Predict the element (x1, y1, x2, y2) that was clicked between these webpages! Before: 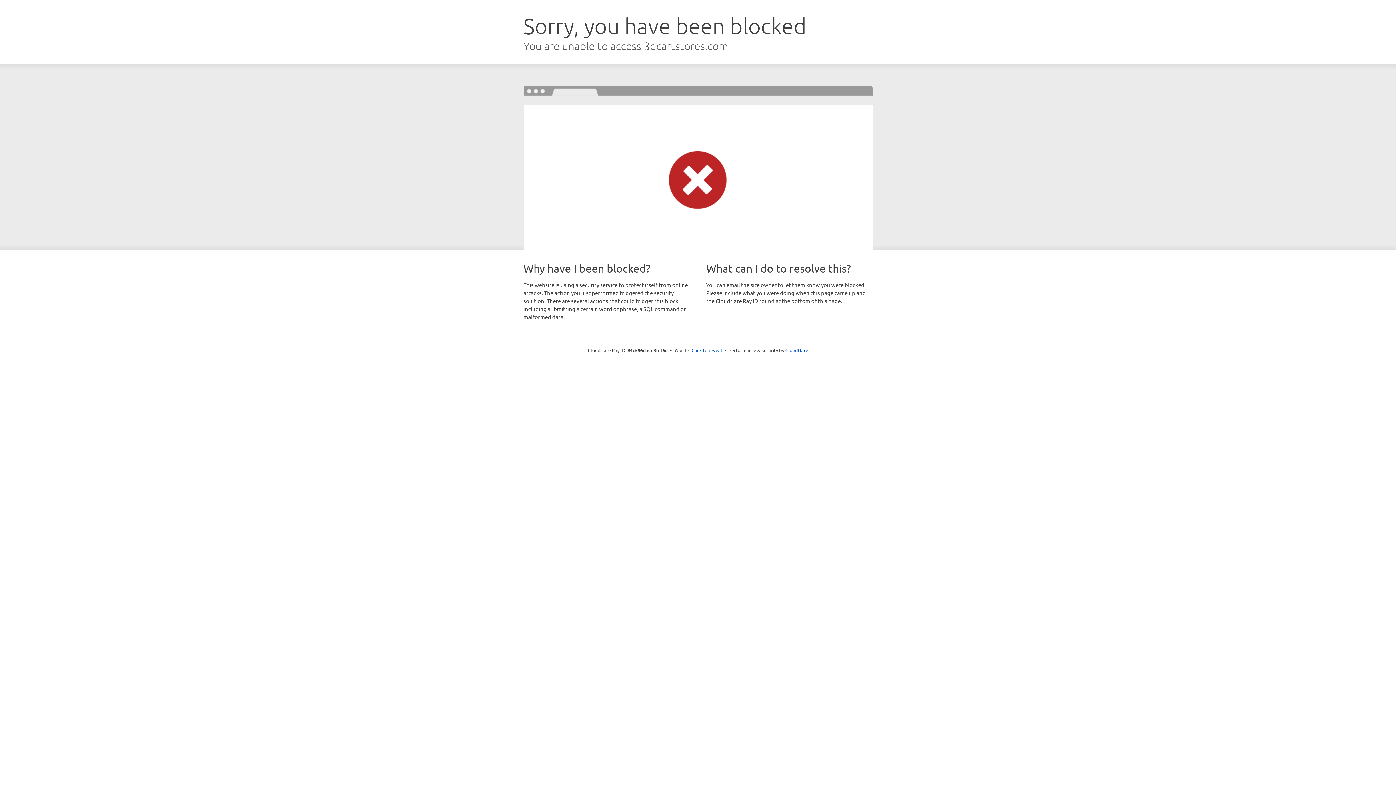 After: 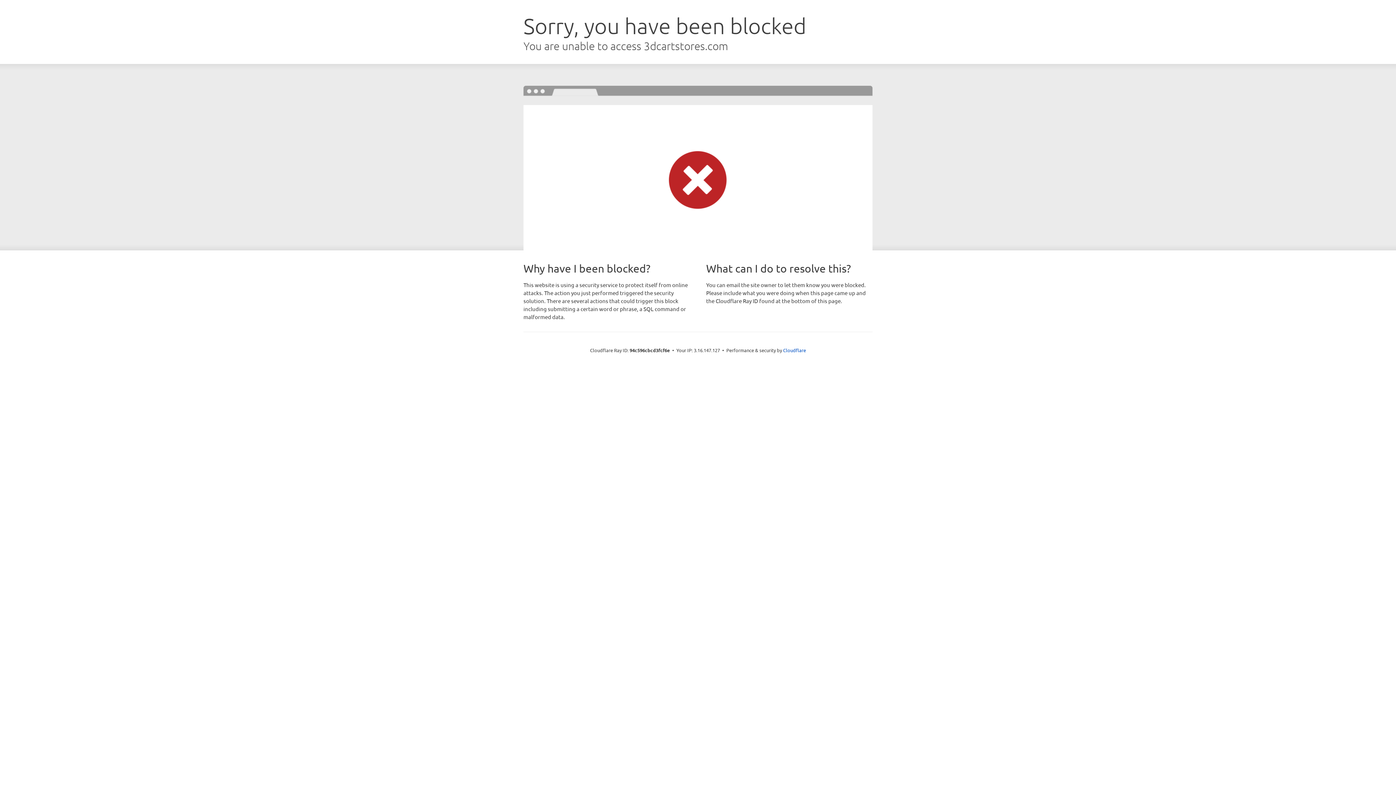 Action: label: Click to reveal bbox: (691, 346, 722, 353)